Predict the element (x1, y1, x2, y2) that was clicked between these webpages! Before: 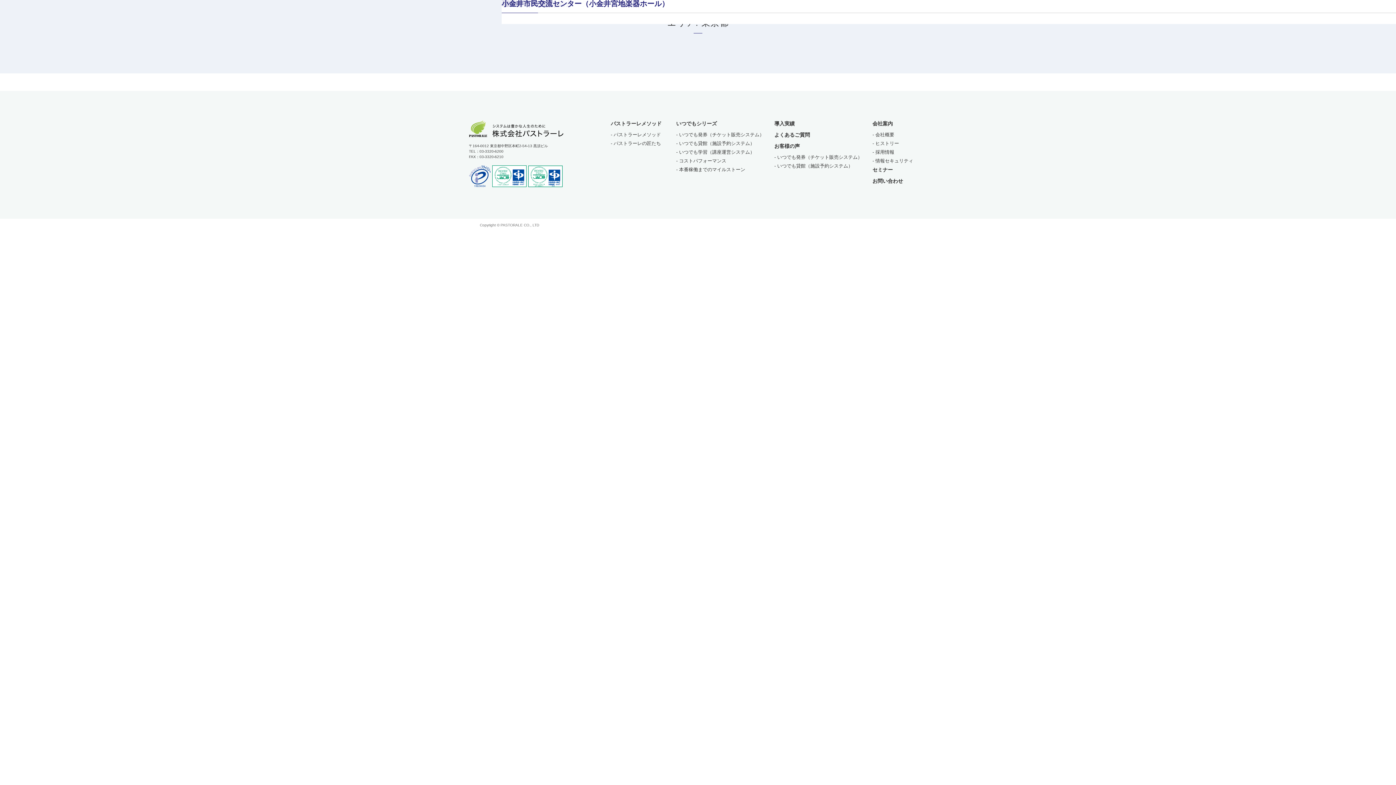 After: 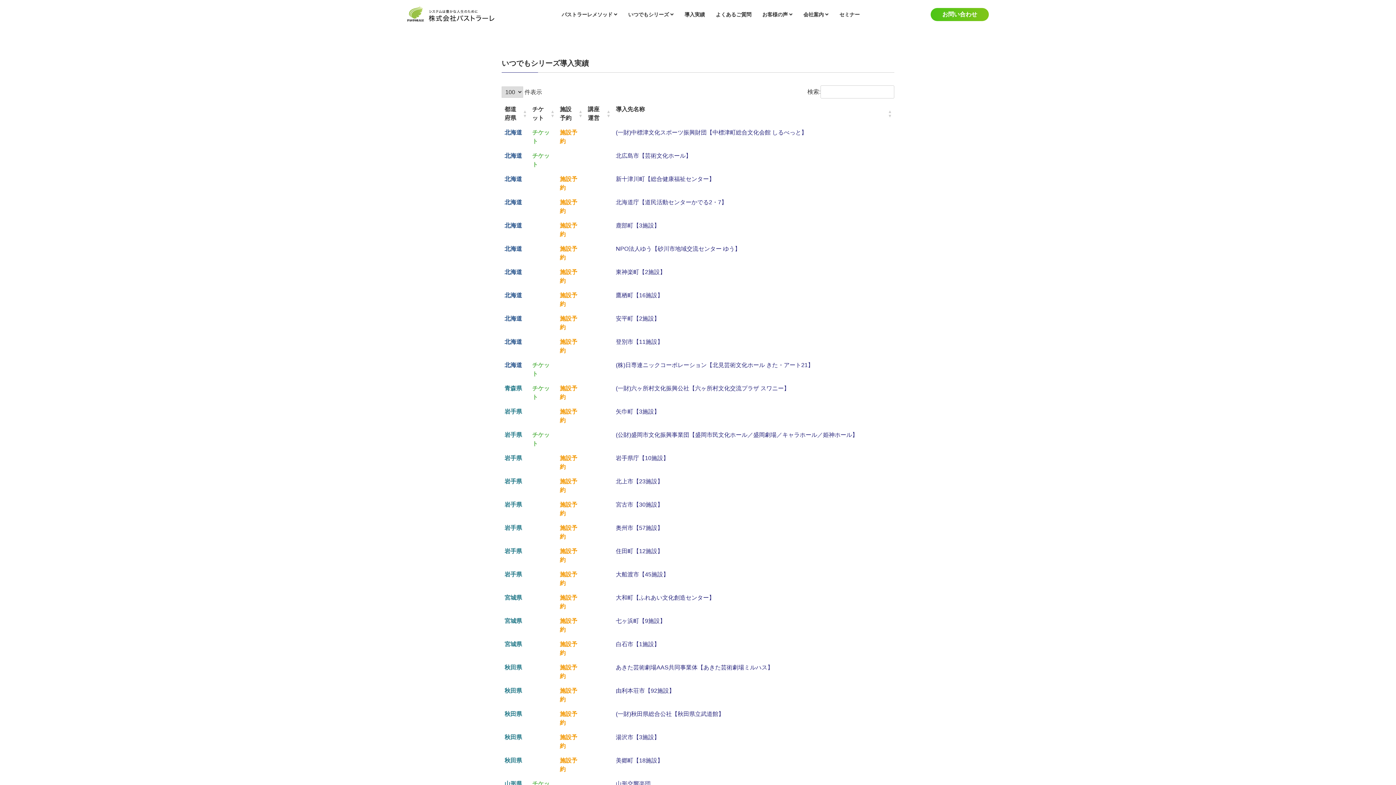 Action: label: 導入実績 bbox: (774, 120, 794, 126)